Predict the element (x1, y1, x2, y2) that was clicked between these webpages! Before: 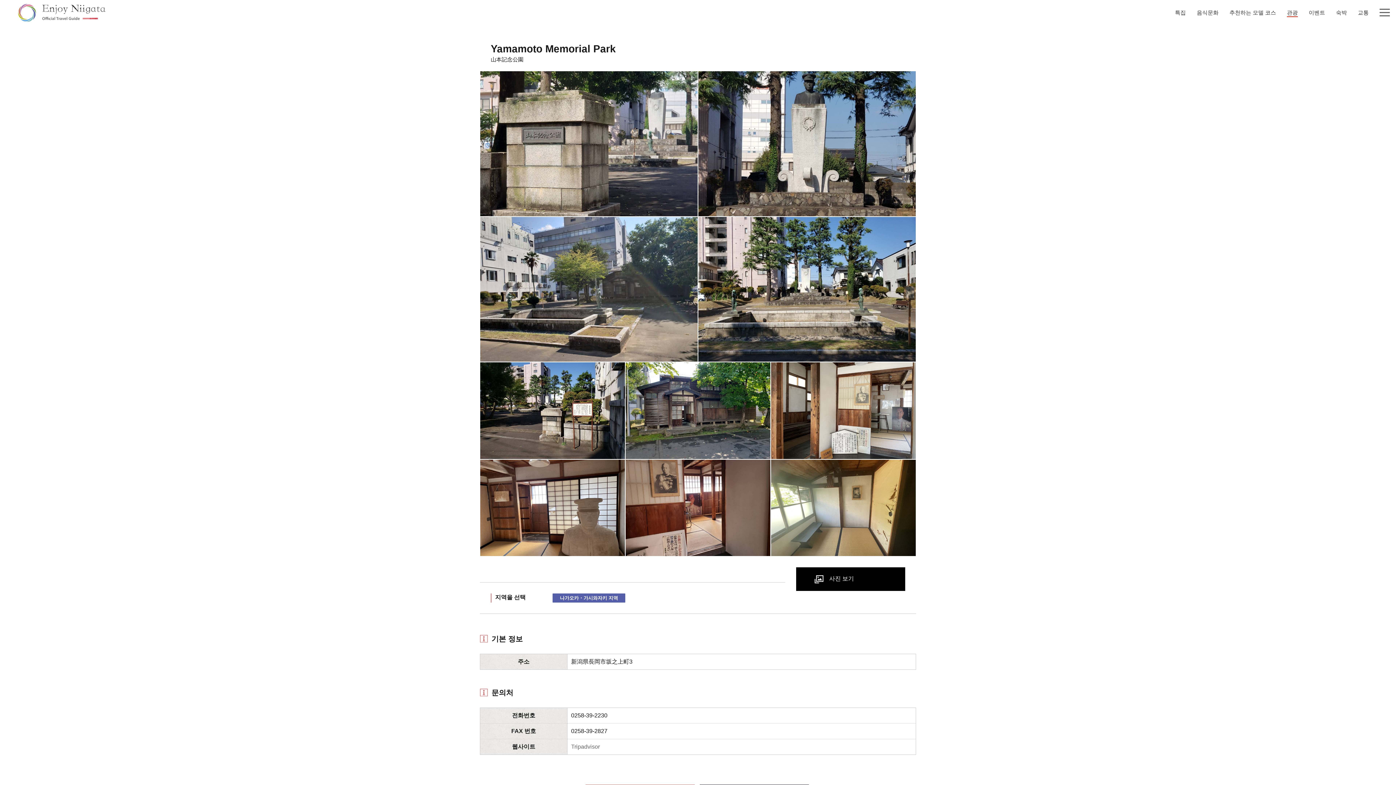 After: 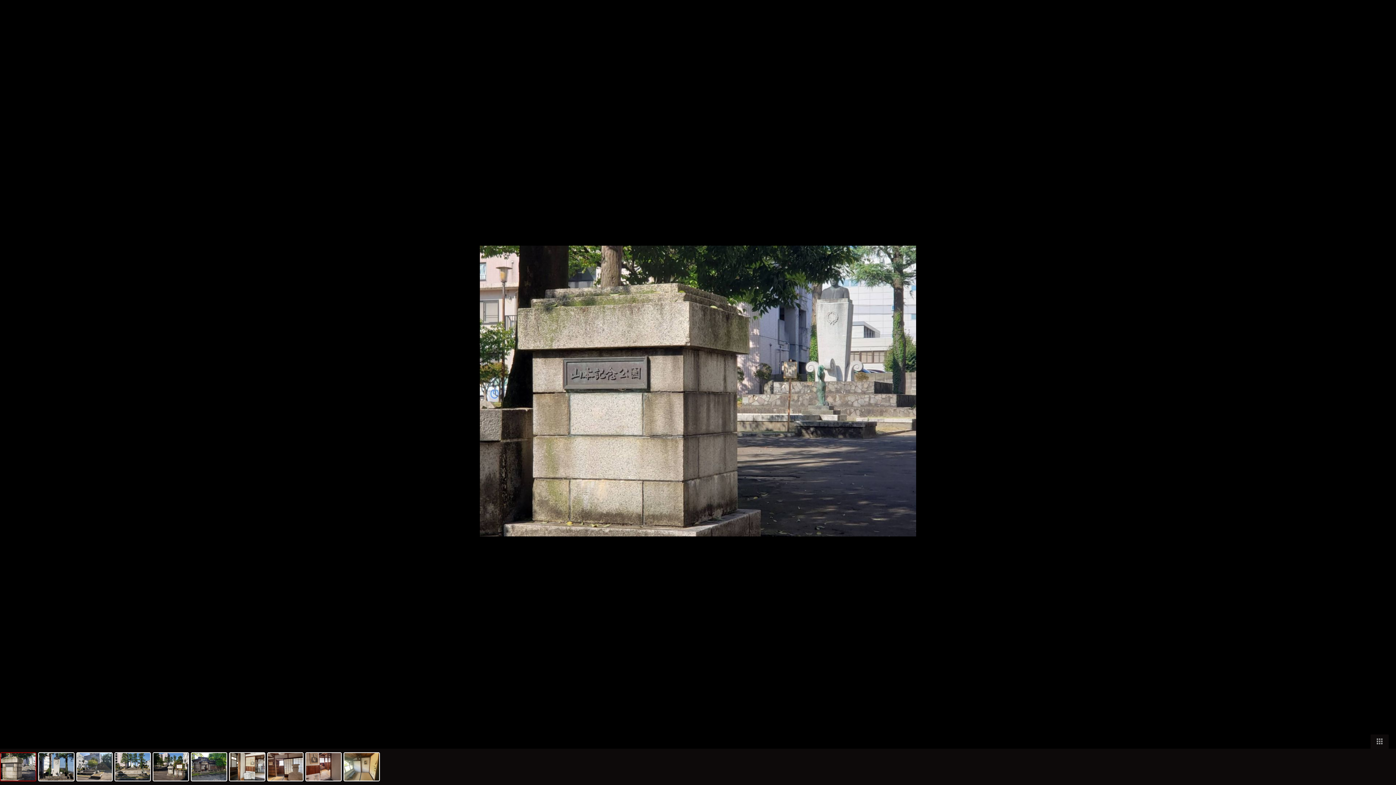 Action: bbox: (480, 140, 697, 146)